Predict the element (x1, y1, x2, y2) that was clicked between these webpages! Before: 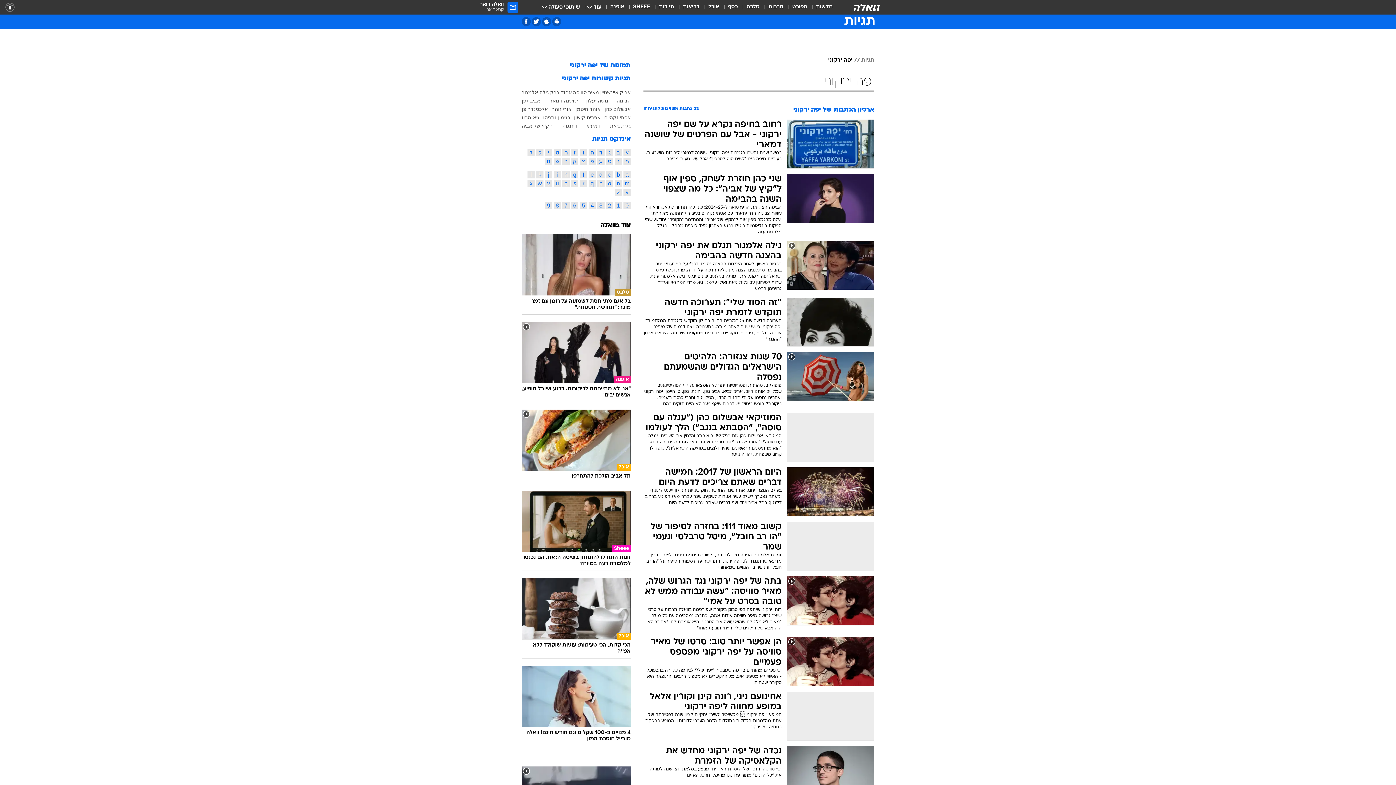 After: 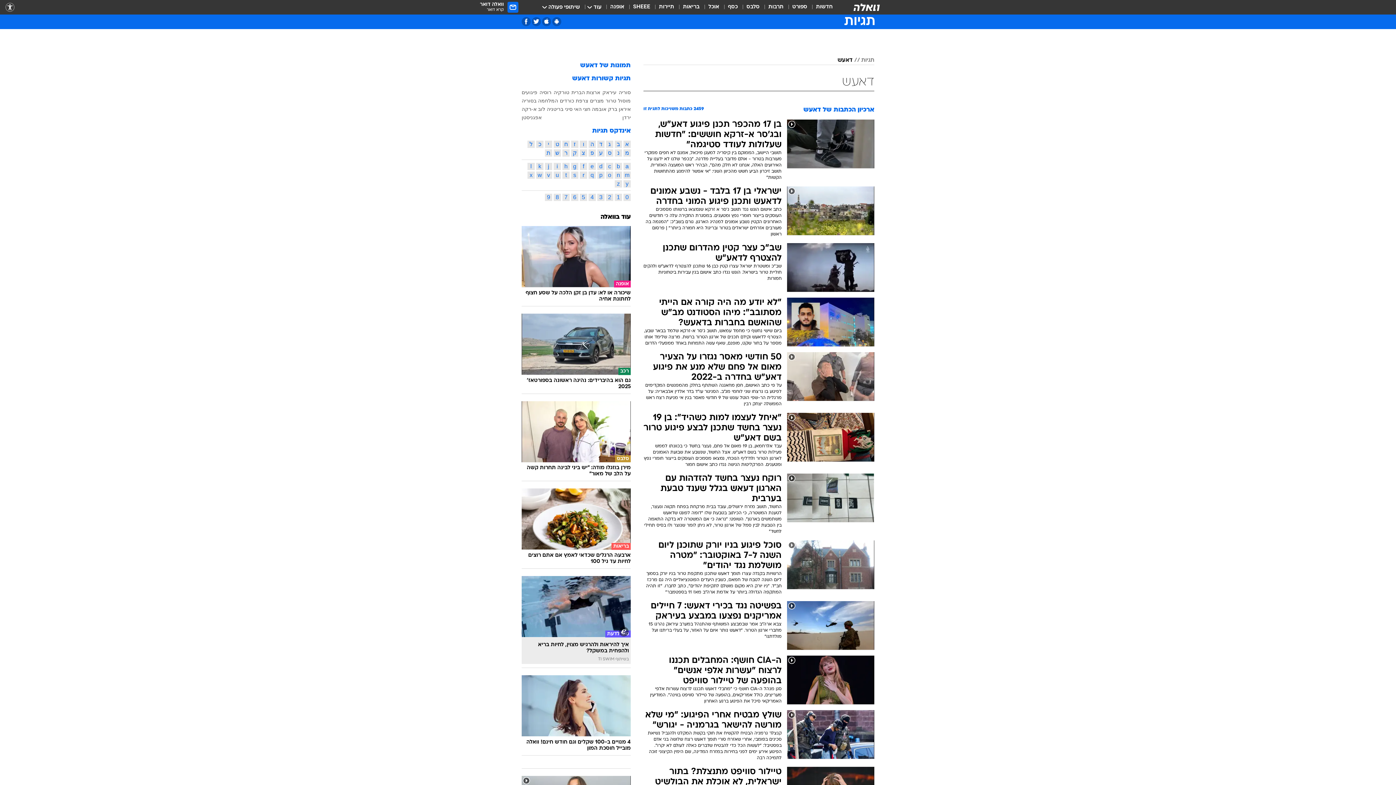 Action: bbox: (587, 122, 600, 128) label: דאעש